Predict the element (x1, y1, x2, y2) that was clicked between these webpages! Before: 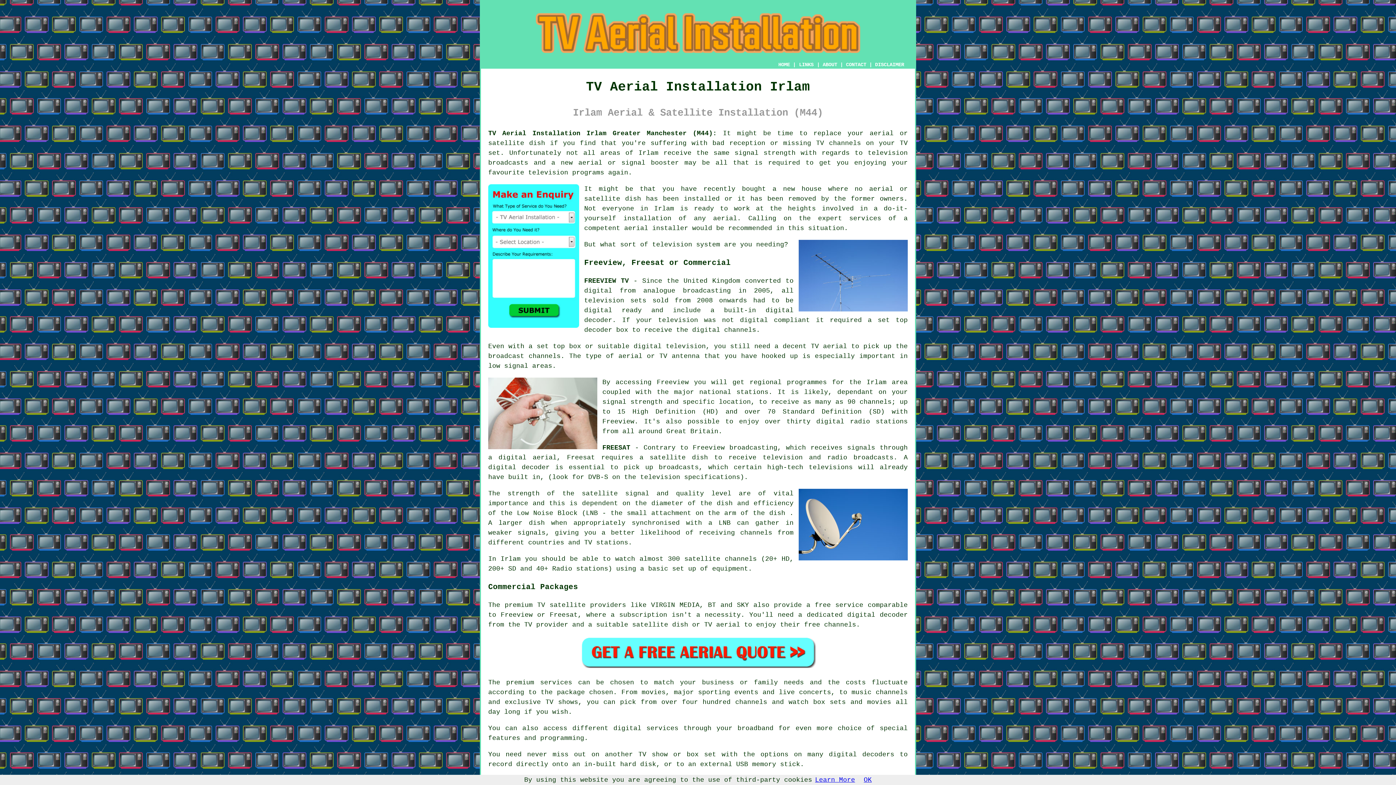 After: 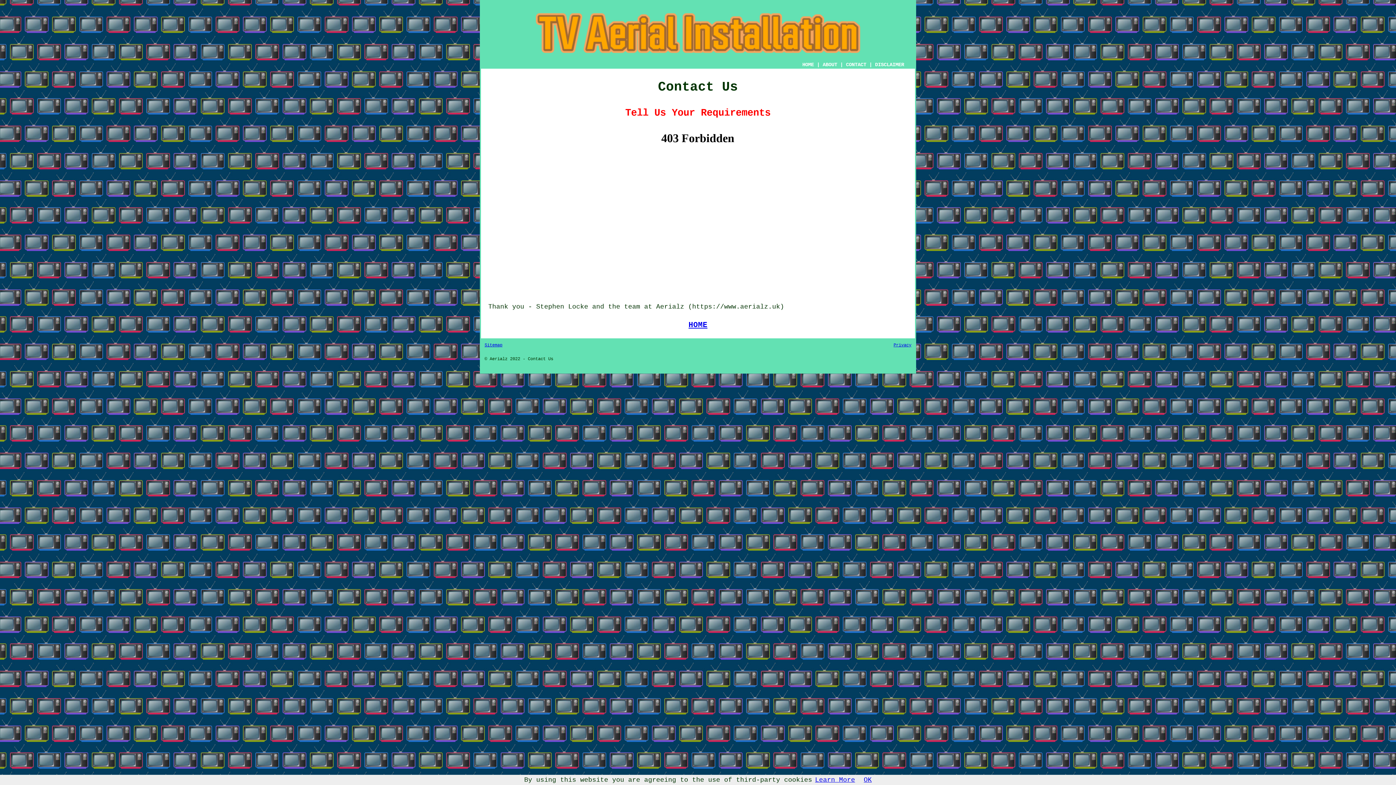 Action: bbox: (846, 61, 866, 67) label: CONTACT